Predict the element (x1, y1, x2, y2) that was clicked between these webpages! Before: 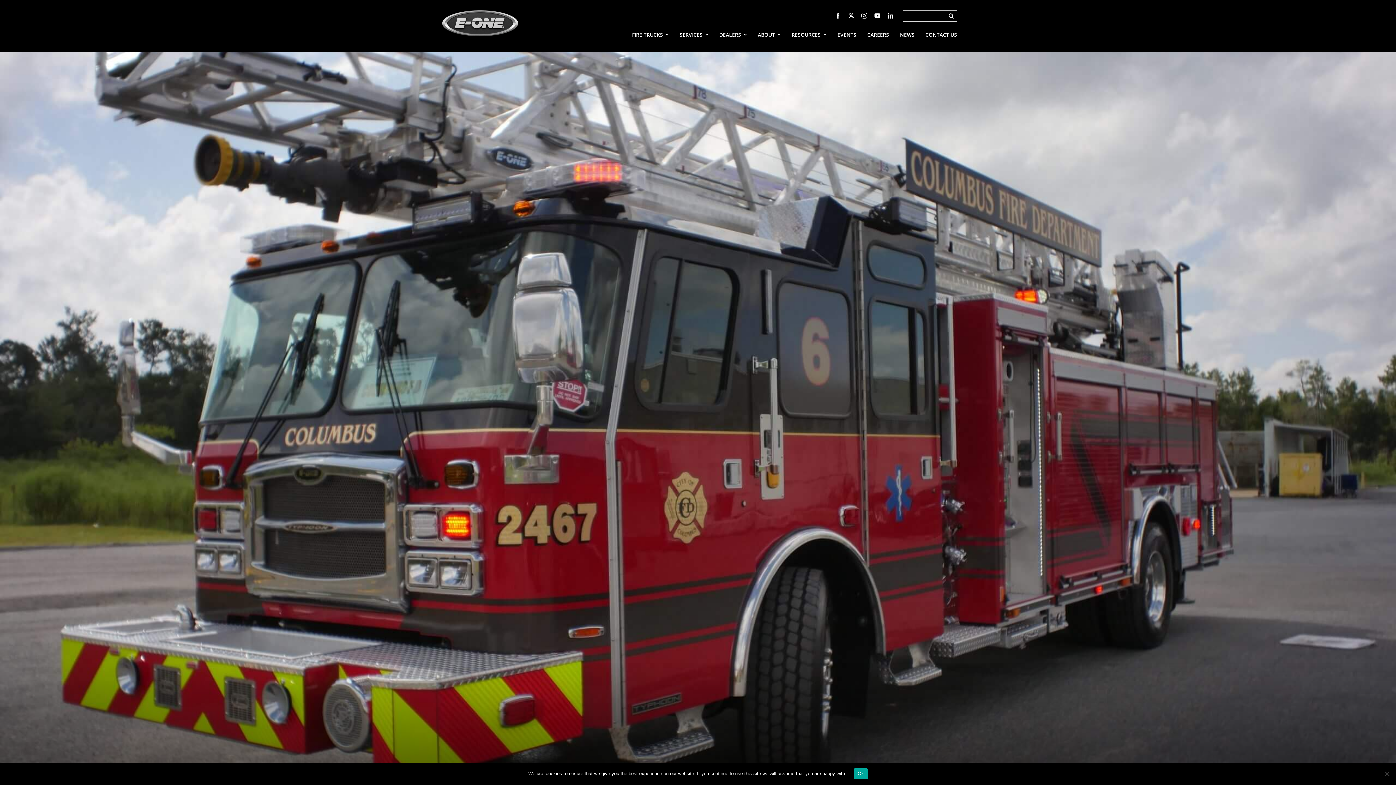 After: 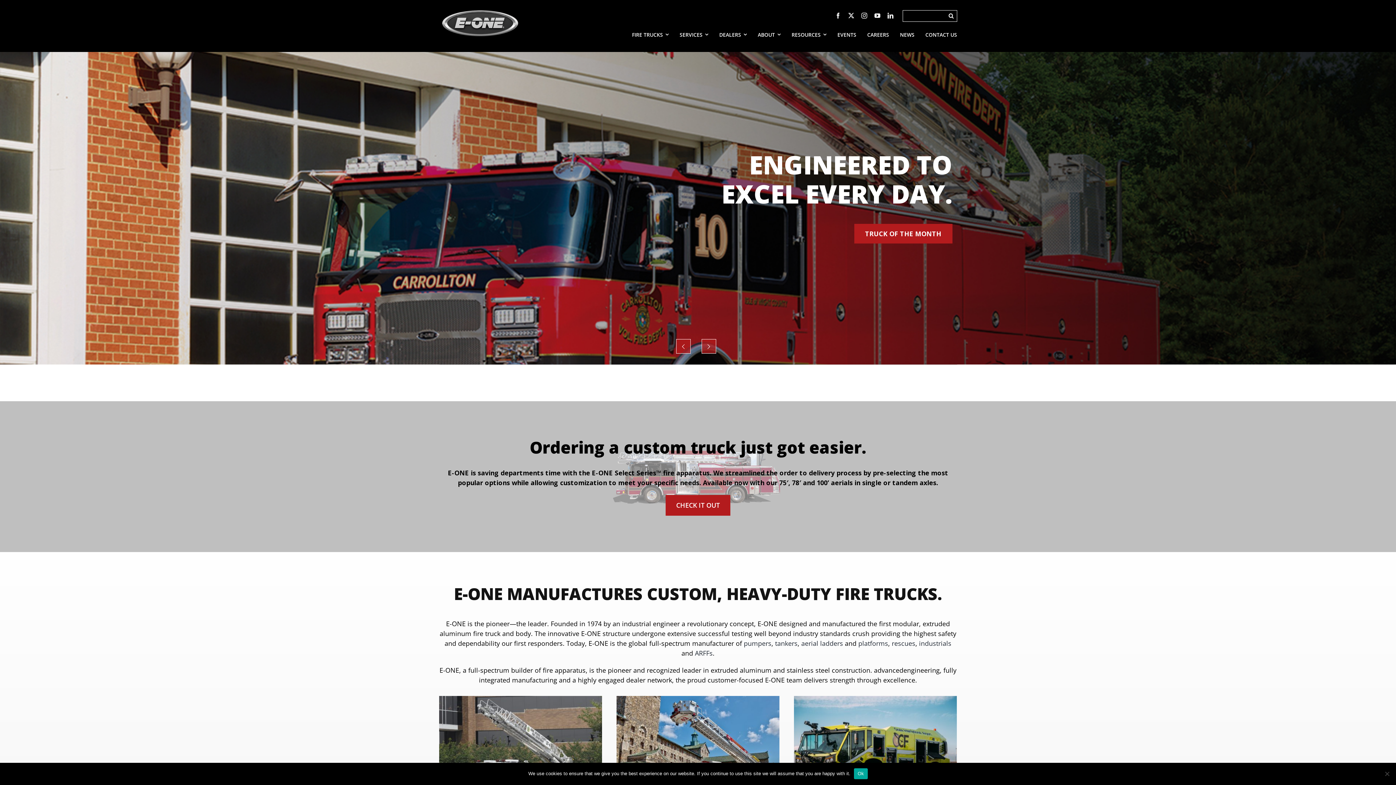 Action: bbox: (439, -1, 520, 7) label: logo_new